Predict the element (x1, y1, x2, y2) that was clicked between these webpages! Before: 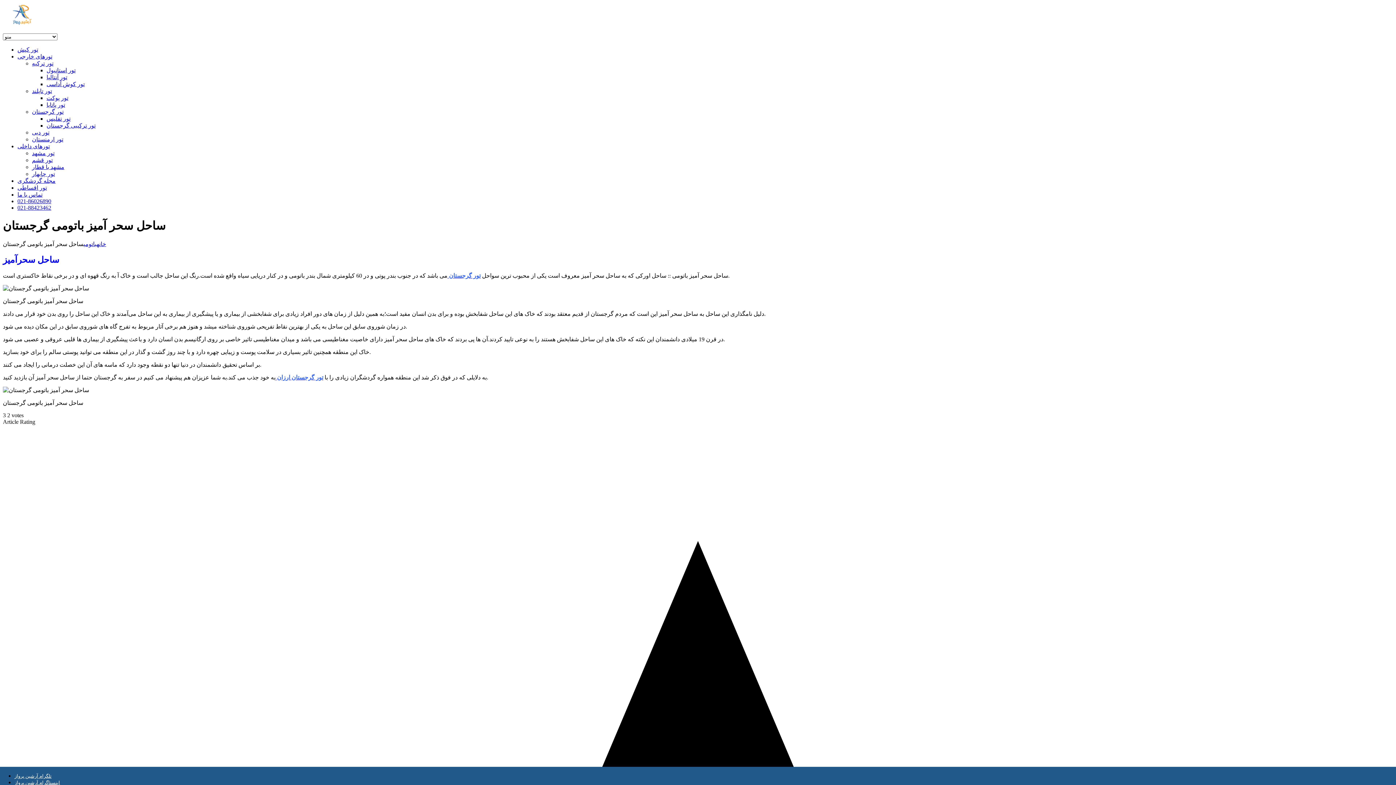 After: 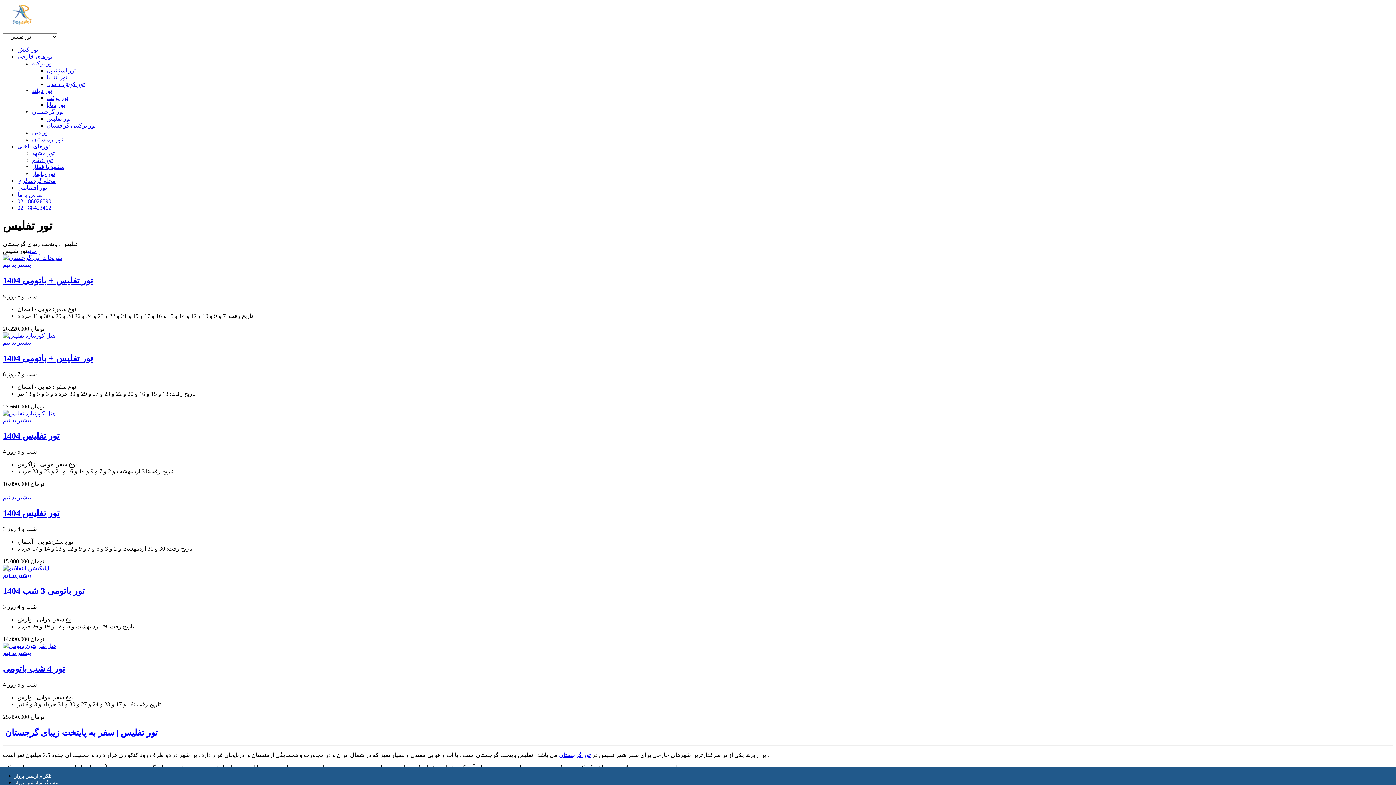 Action: bbox: (46, 115, 70, 121) label: تور تفلیس